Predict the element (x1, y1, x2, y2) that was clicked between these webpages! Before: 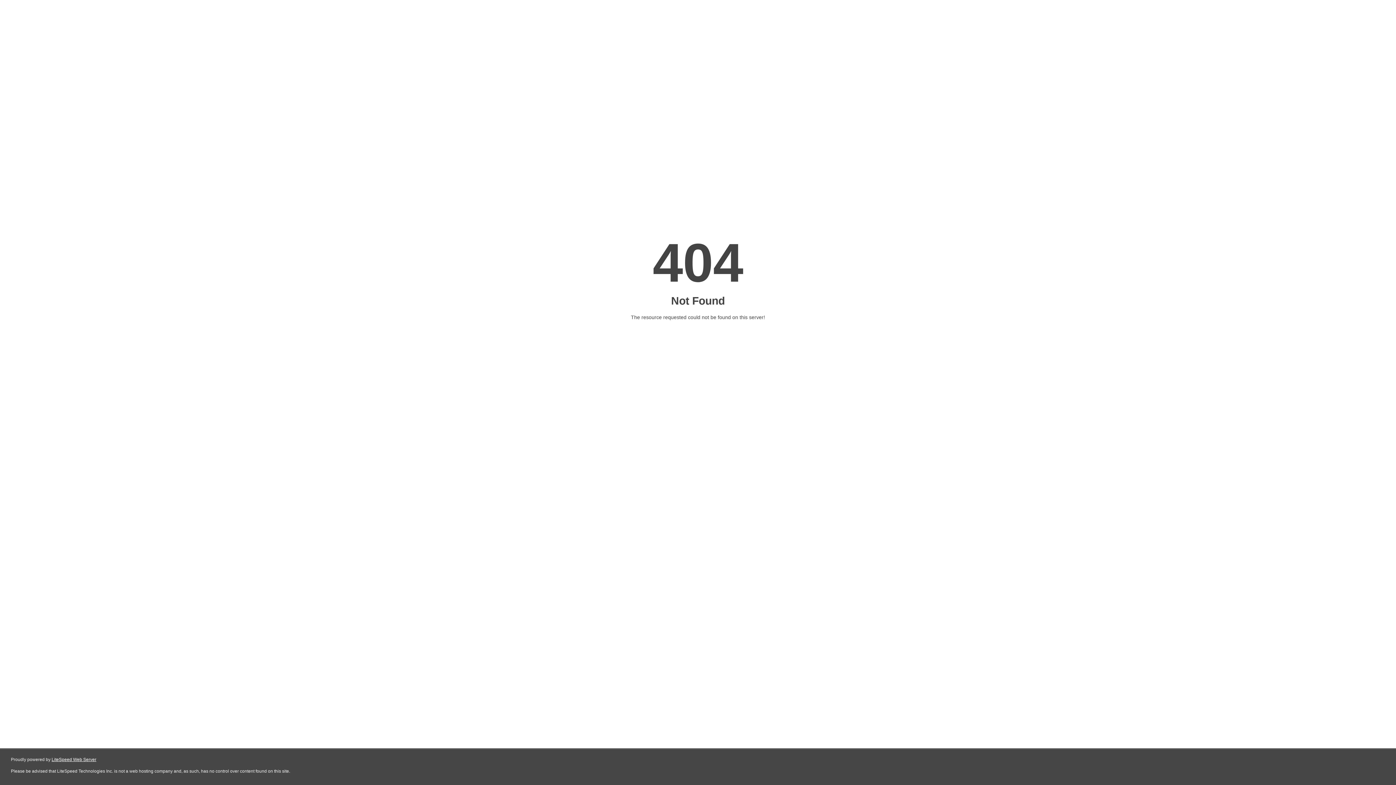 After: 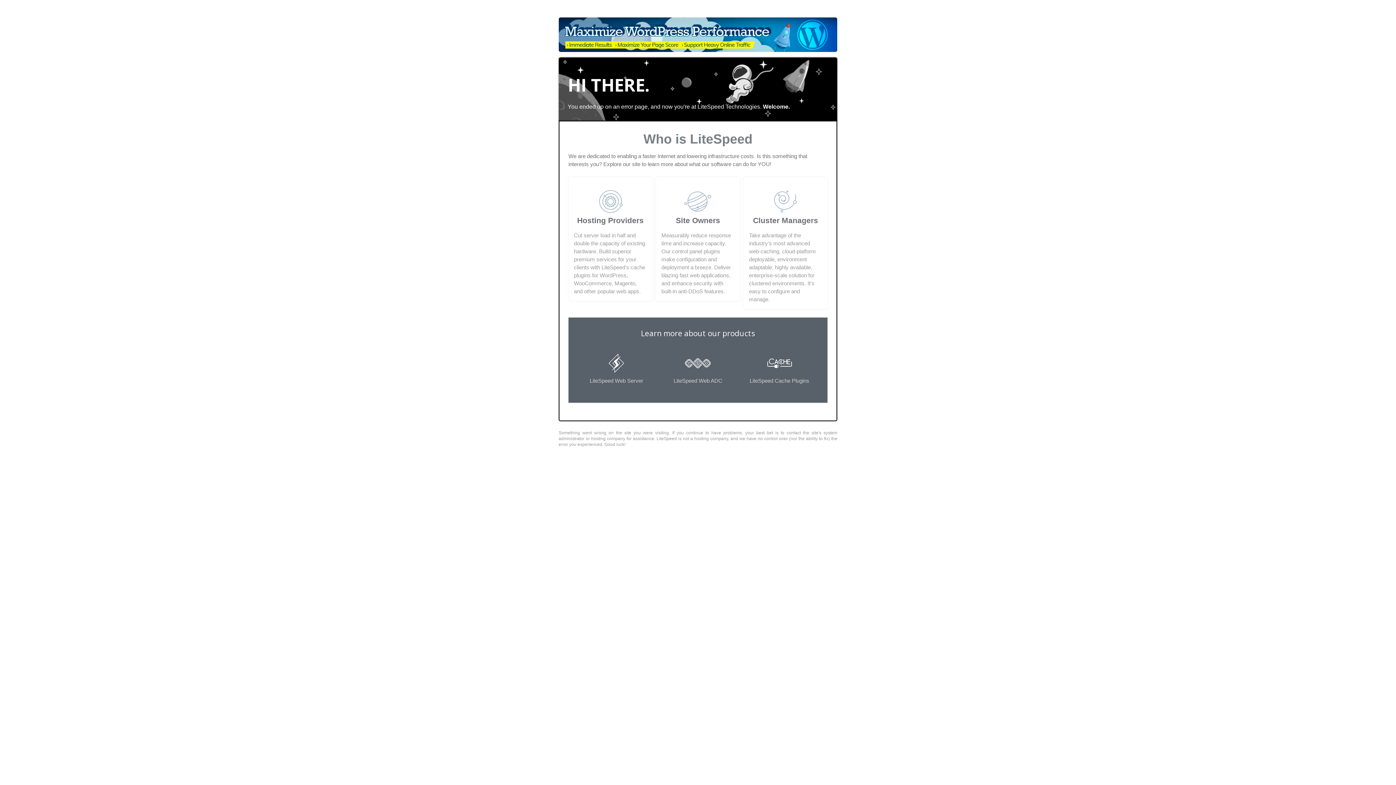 Action: bbox: (51, 757, 96, 762) label: LiteSpeed Web Server